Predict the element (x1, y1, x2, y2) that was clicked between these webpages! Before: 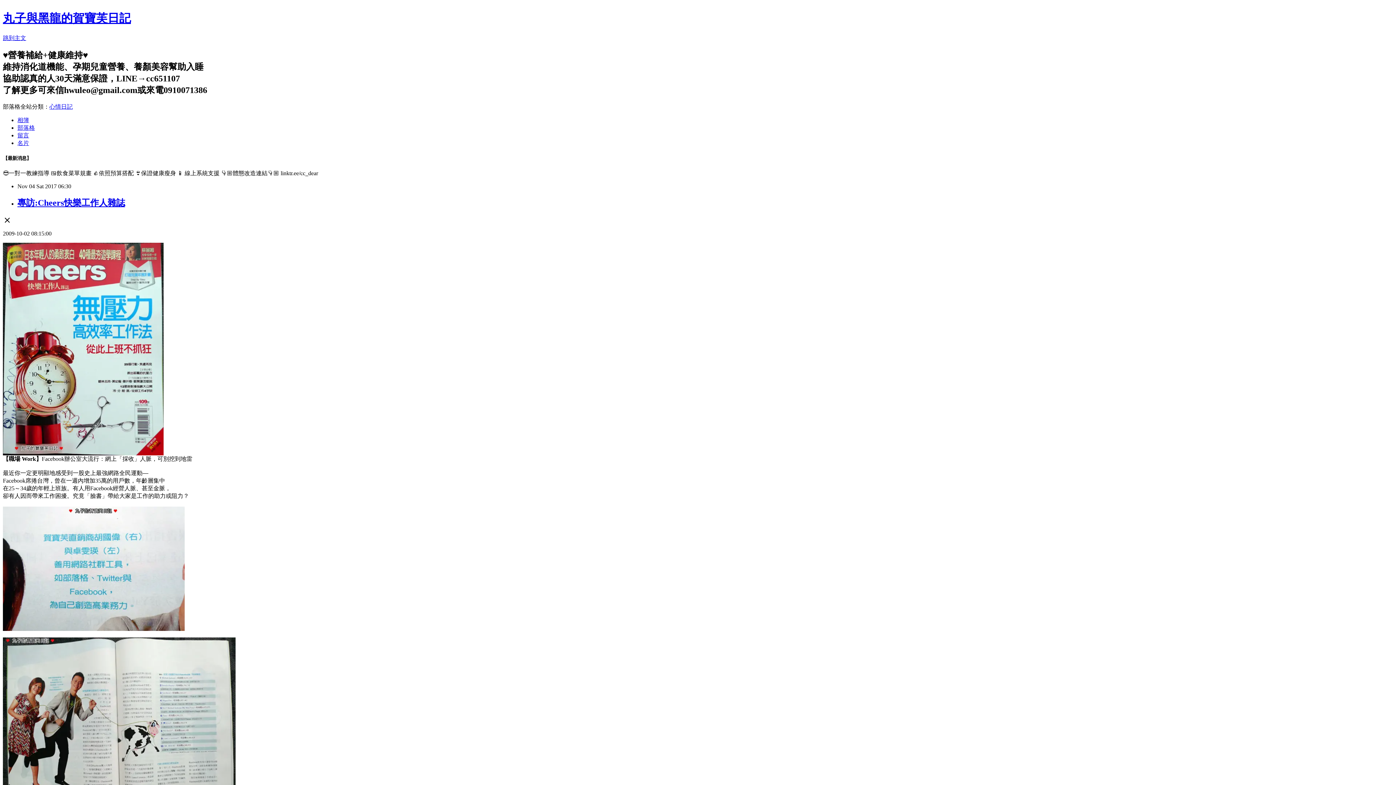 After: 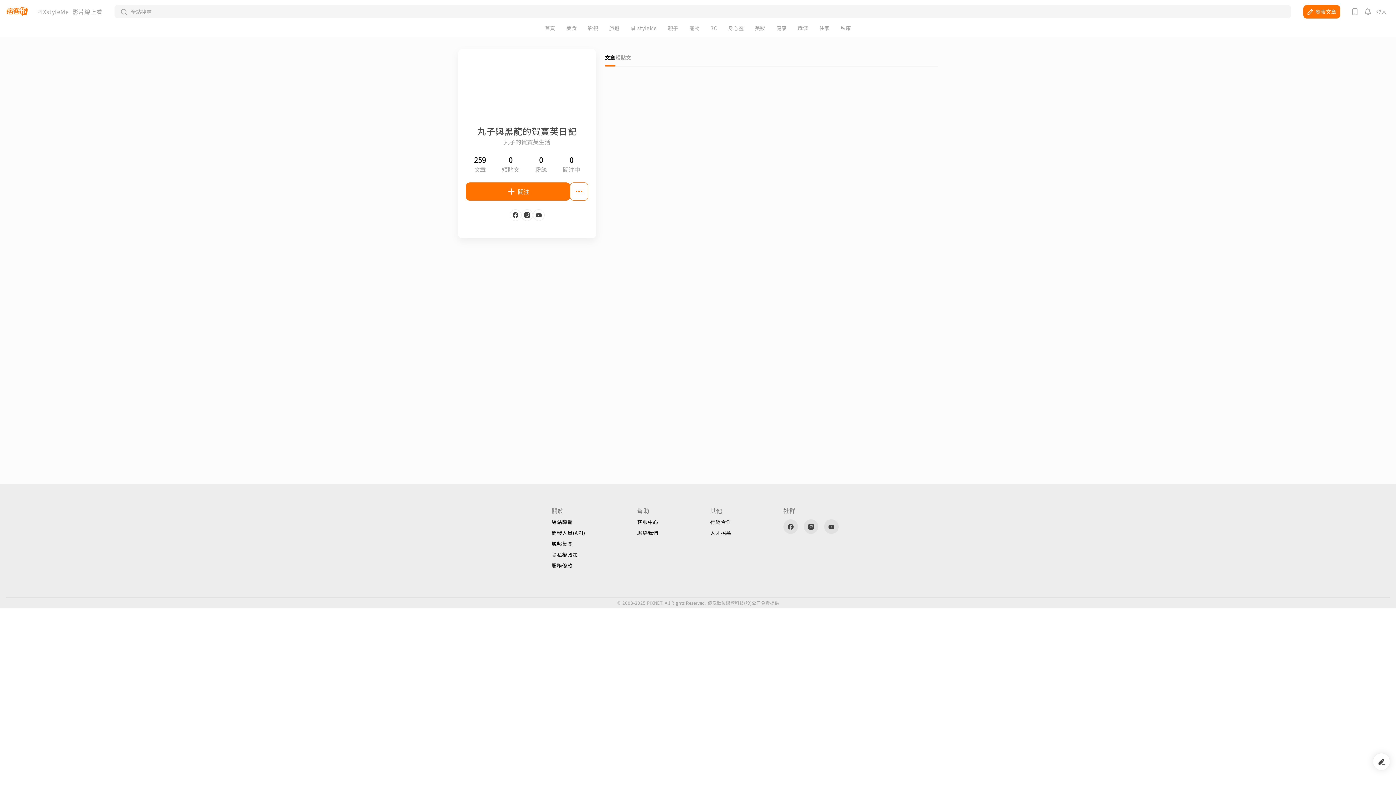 Action: label: 名片 bbox: (17, 139, 29, 146)